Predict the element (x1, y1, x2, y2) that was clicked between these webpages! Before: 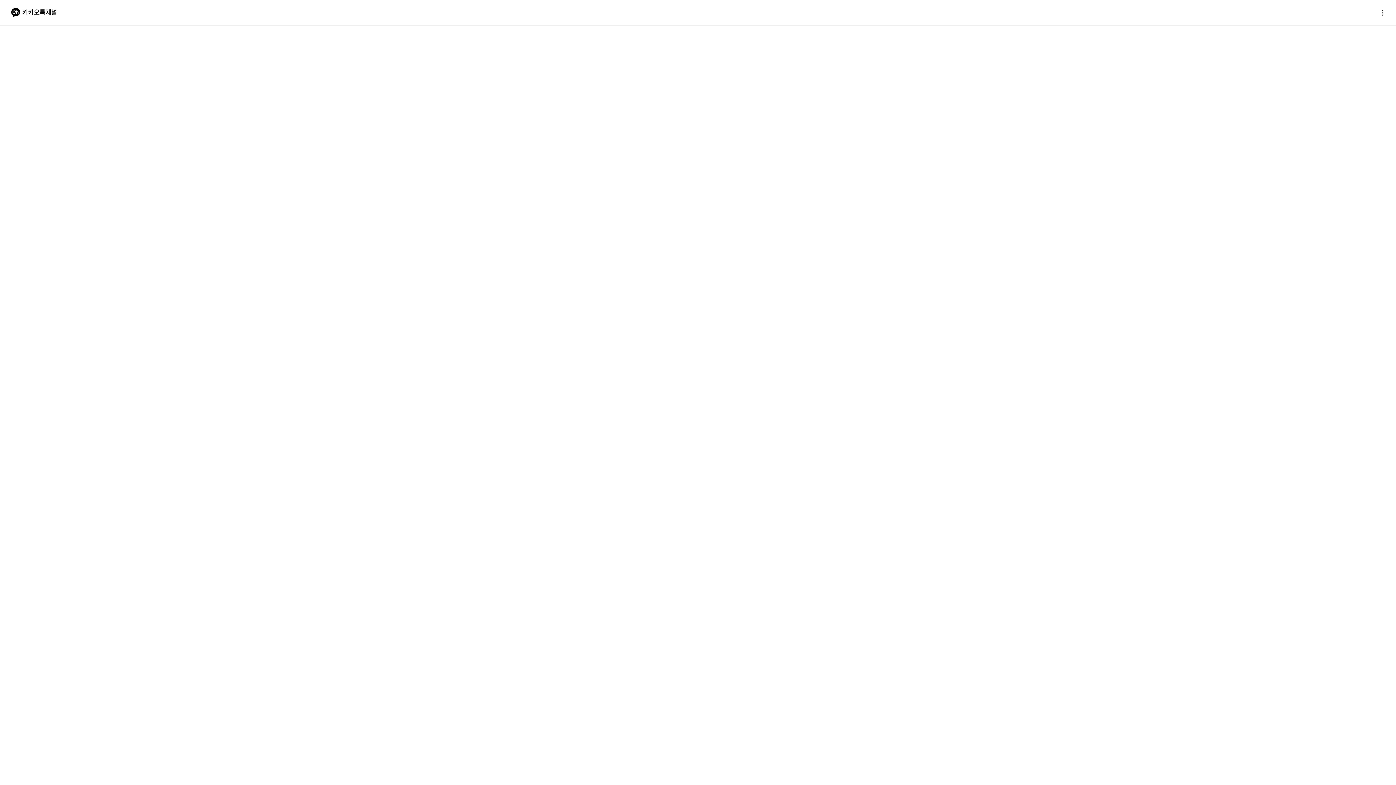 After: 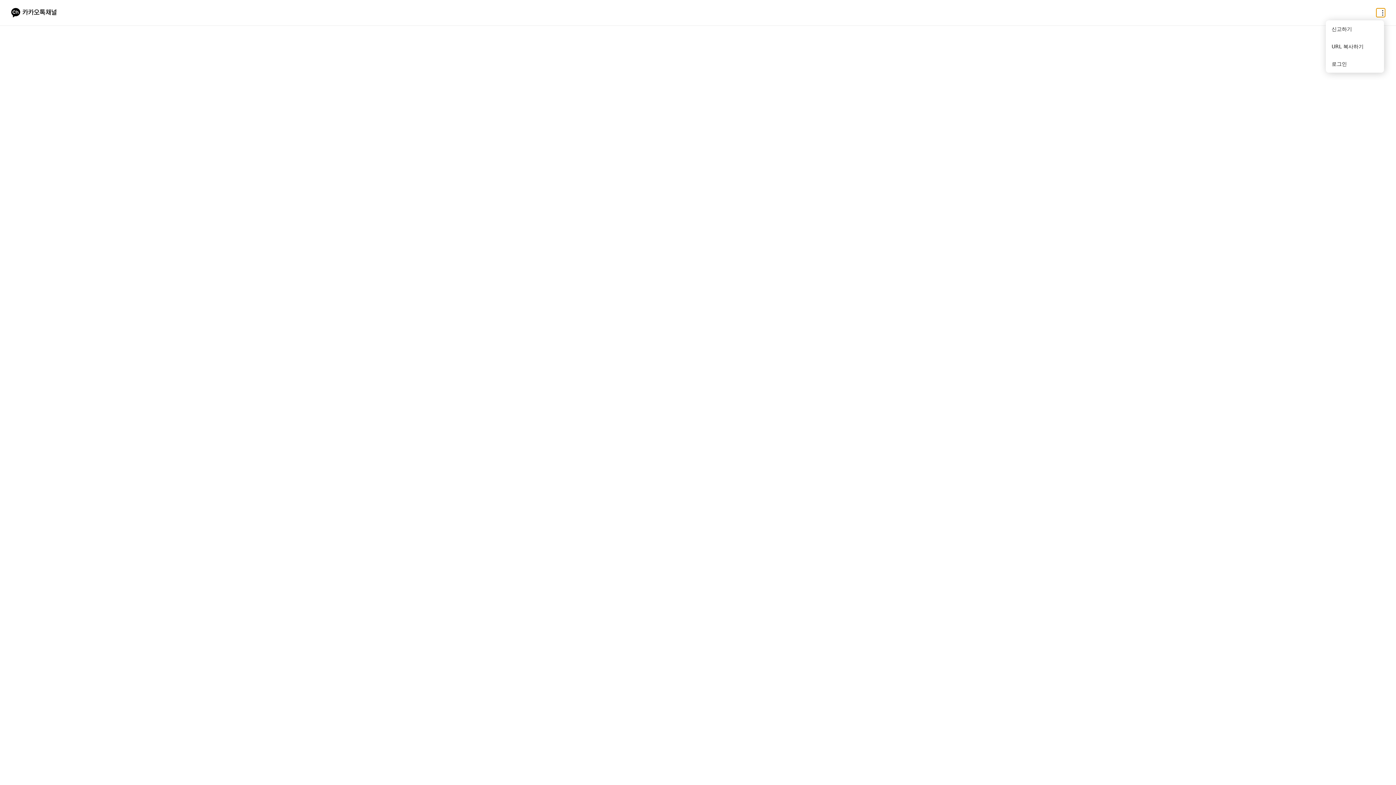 Action: label: 더보기 bbox: (1376, 8, 1385, 17)